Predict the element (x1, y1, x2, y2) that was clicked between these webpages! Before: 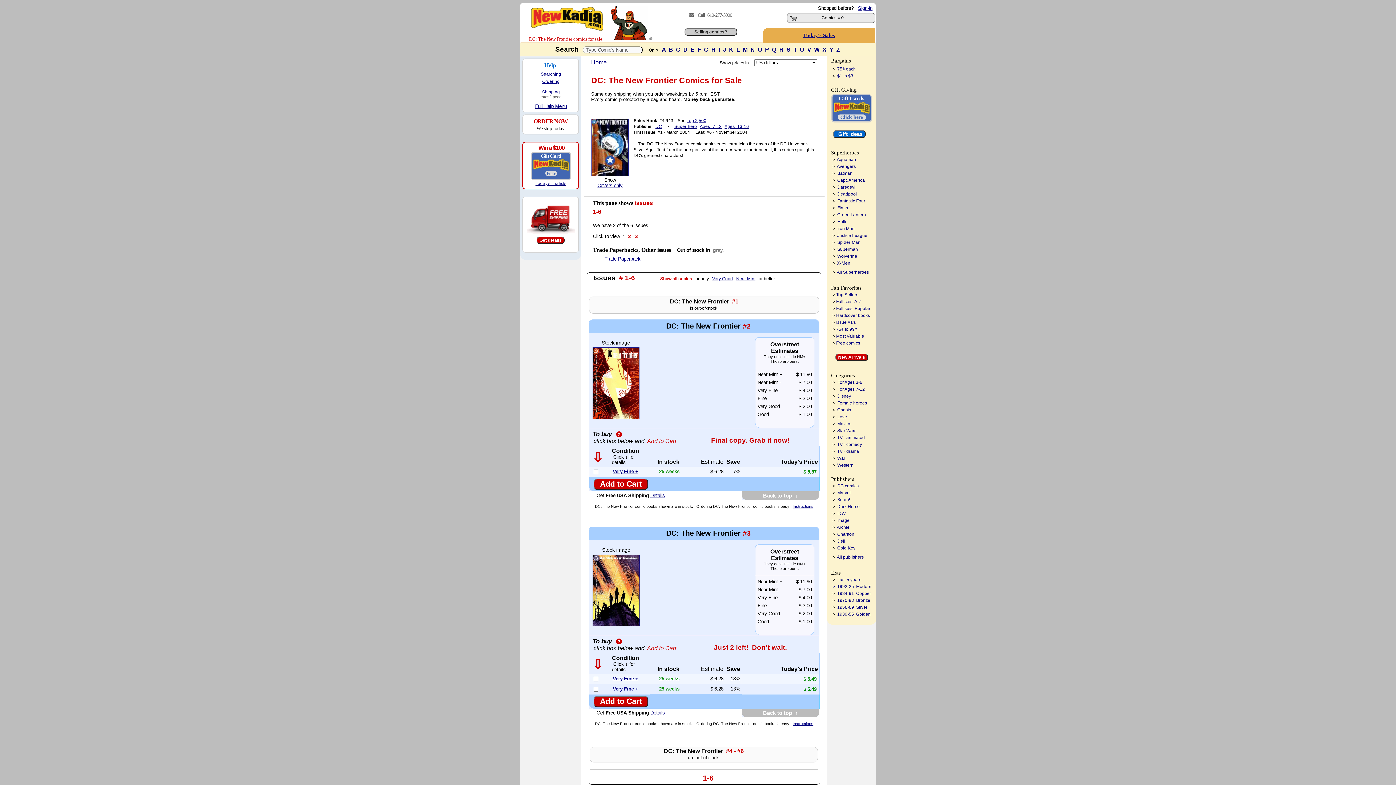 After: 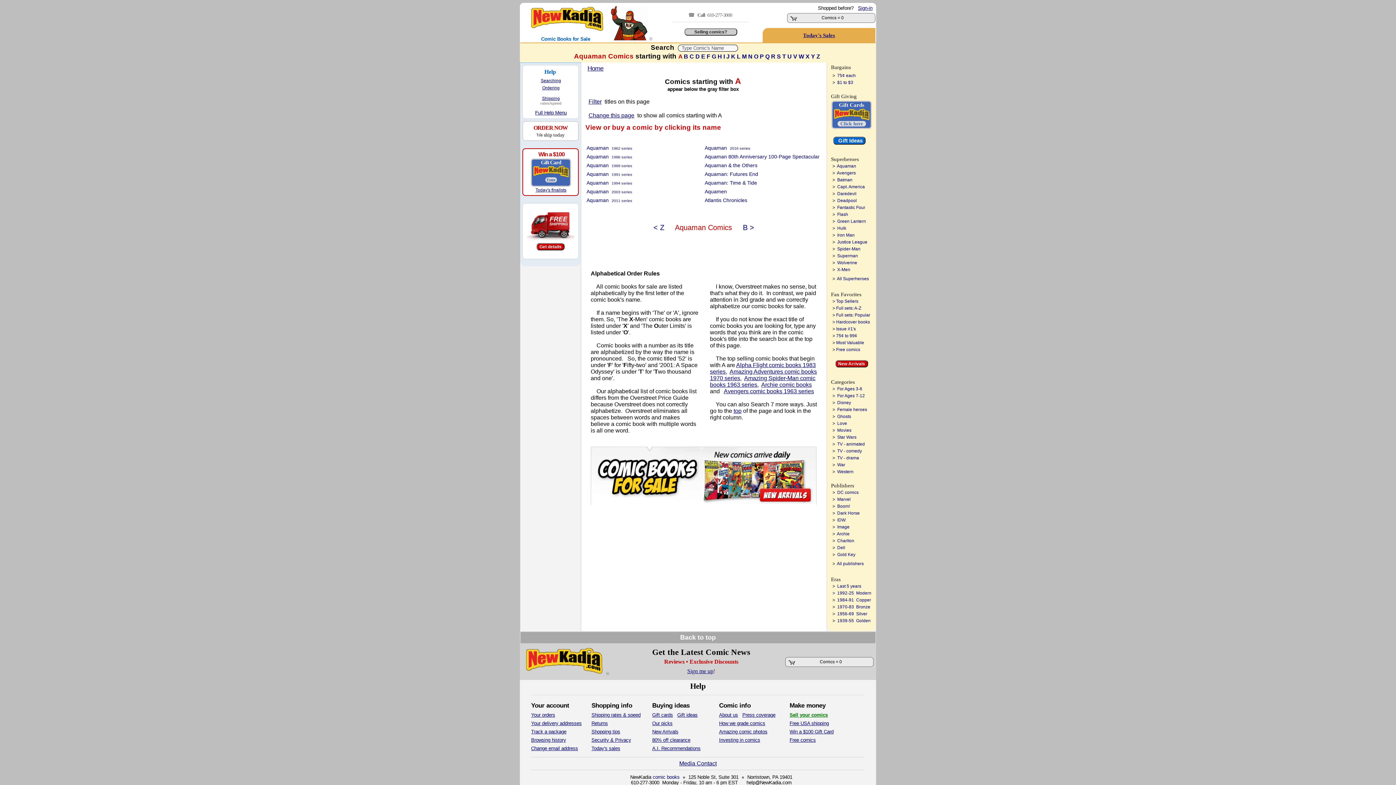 Action: label: Aquaman bbox: (837, 157, 856, 162)